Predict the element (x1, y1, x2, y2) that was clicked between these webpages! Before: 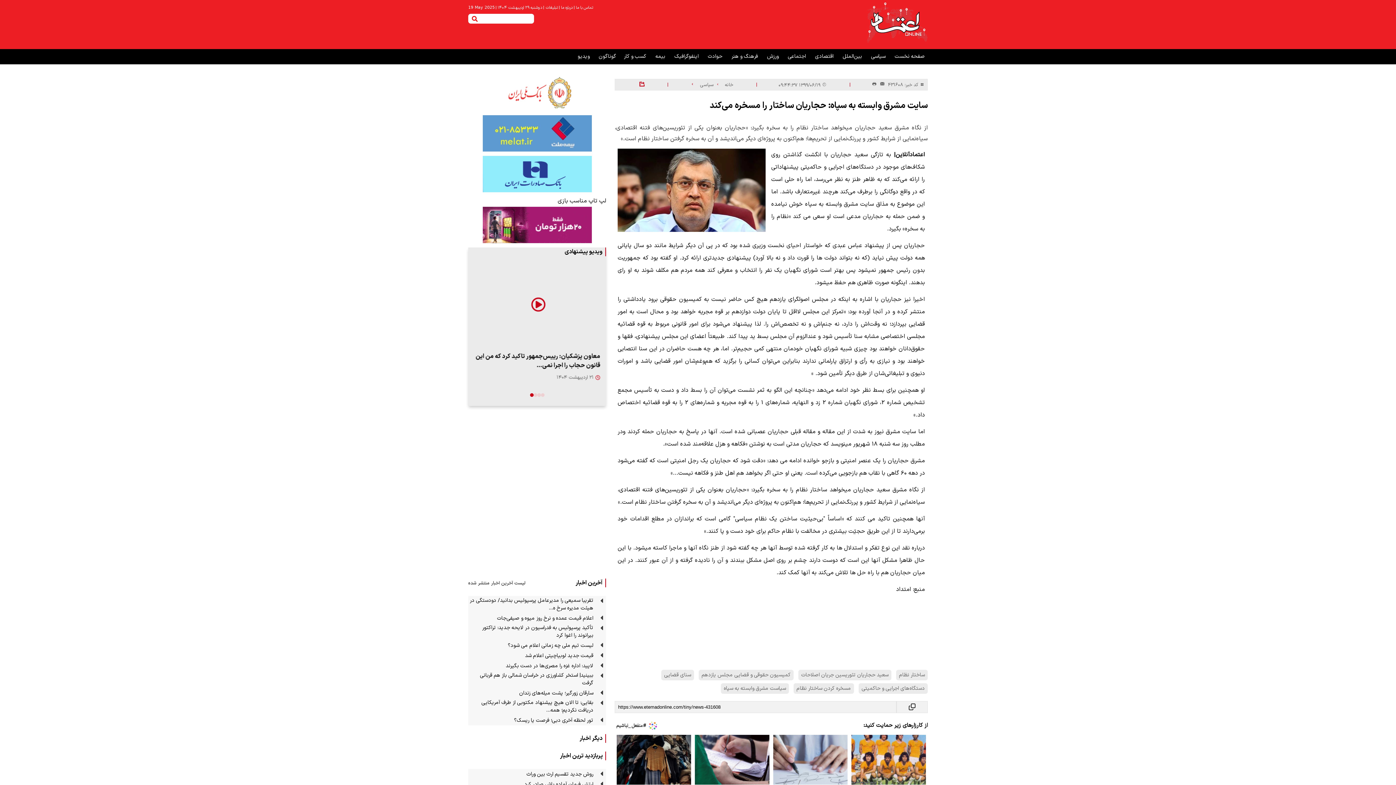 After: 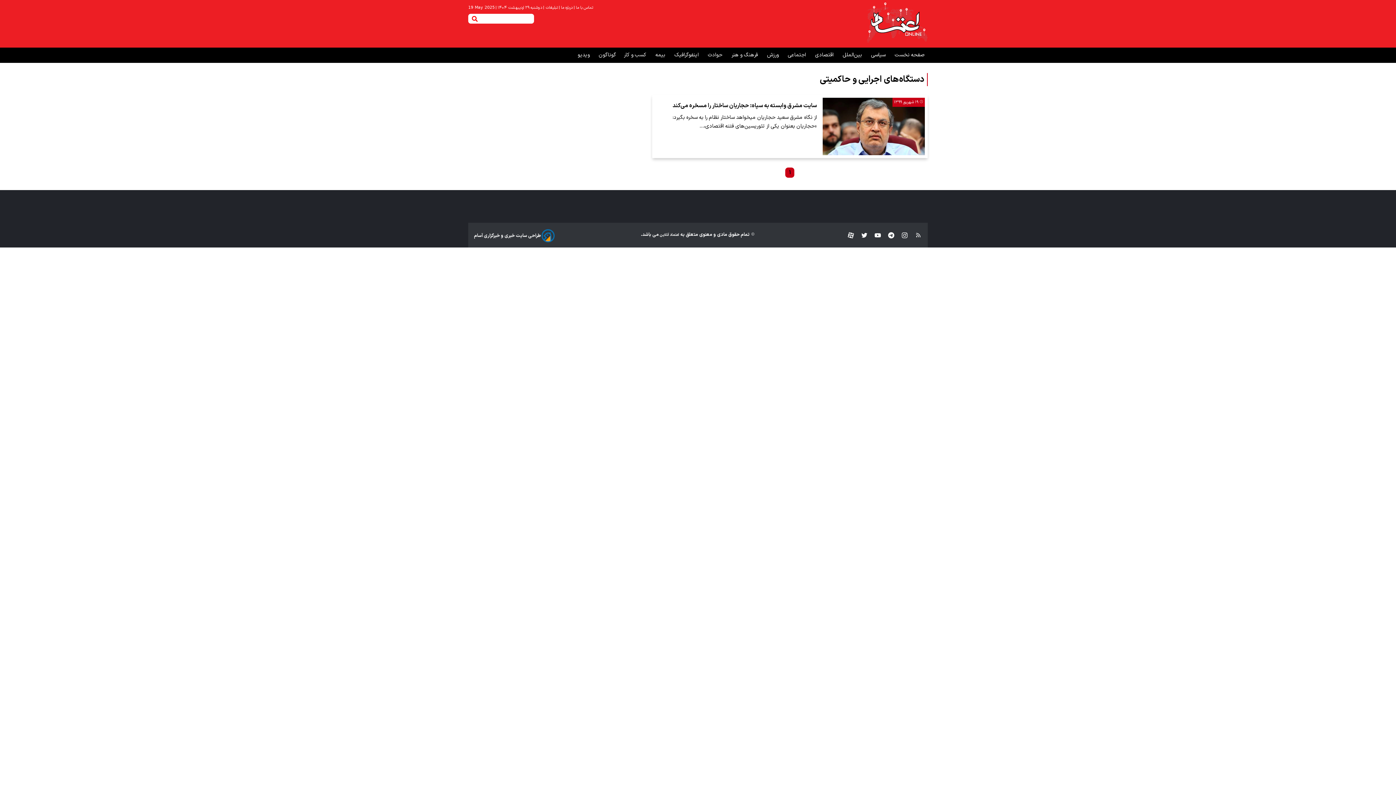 Action: label: دستگاه‌های اجرایی و حاکمیتی bbox: (858, 683, 928, 694)